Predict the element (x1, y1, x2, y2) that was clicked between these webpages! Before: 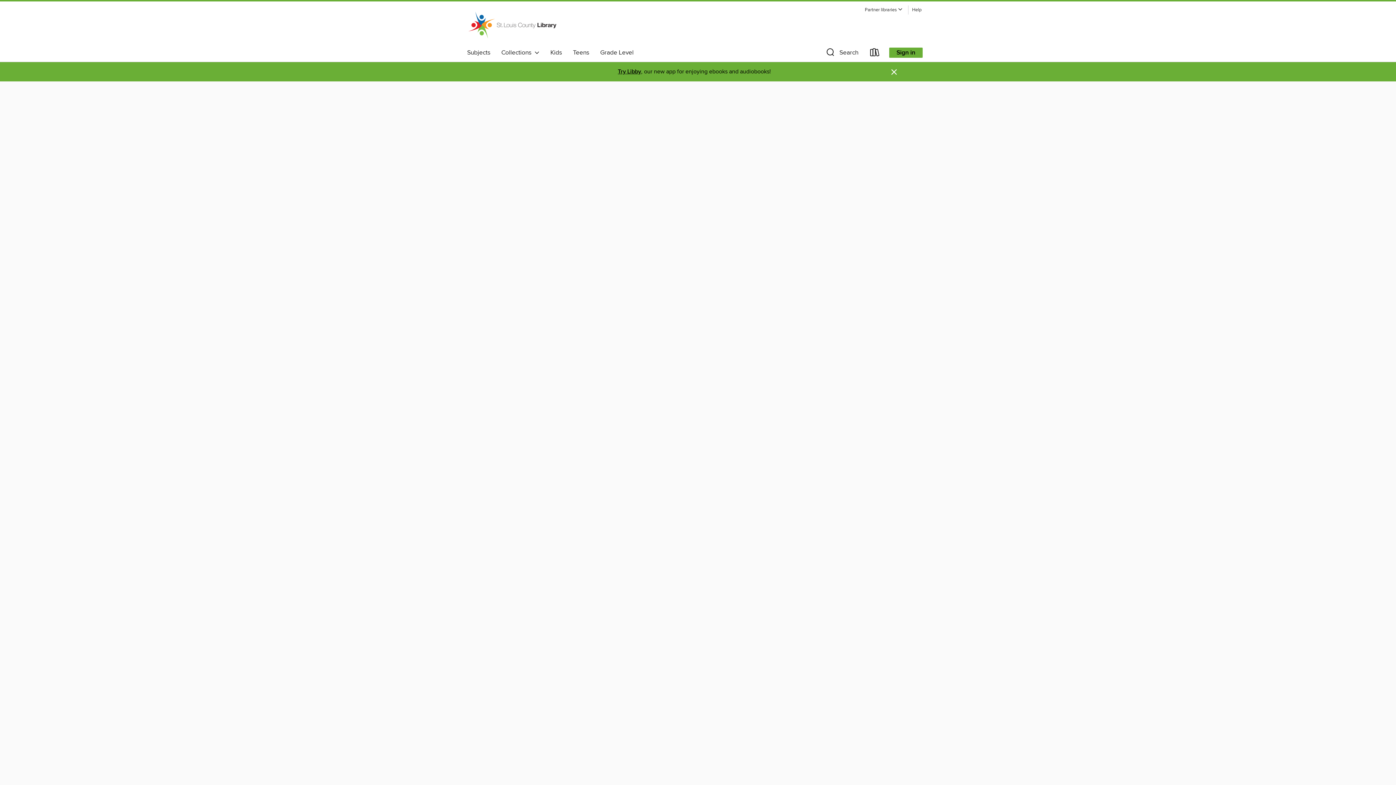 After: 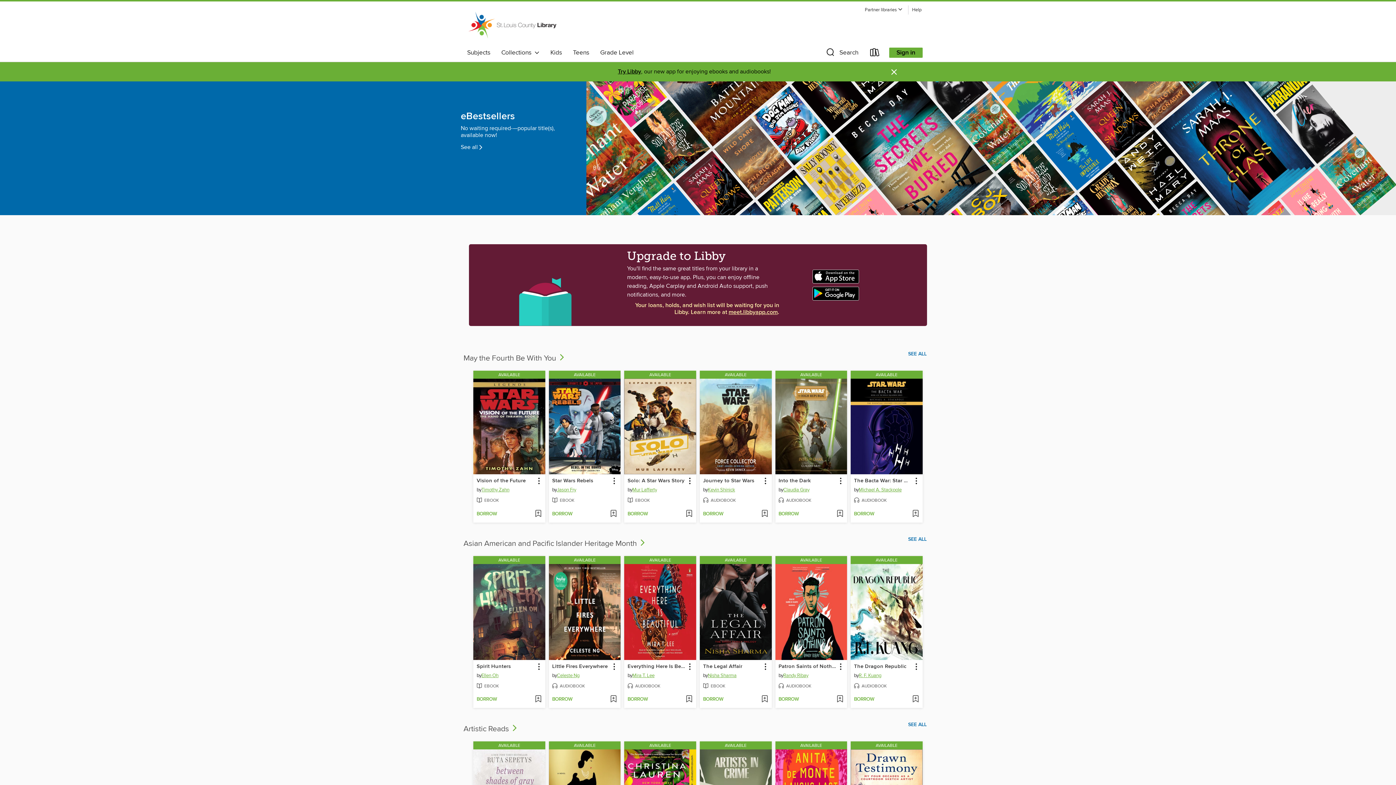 Action: label: St. Louis County Library: OverDrive digital collection bbox: (461, 20, 563, 28)